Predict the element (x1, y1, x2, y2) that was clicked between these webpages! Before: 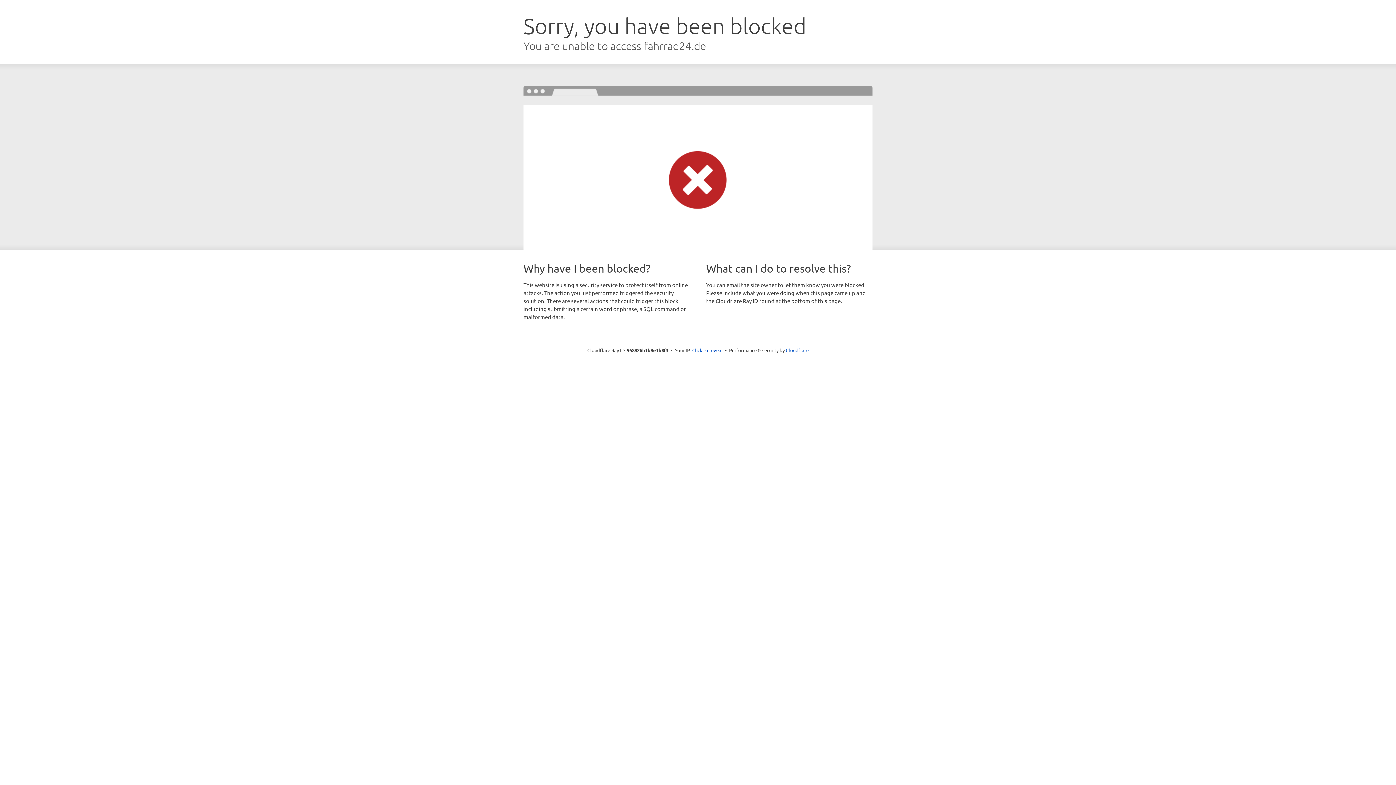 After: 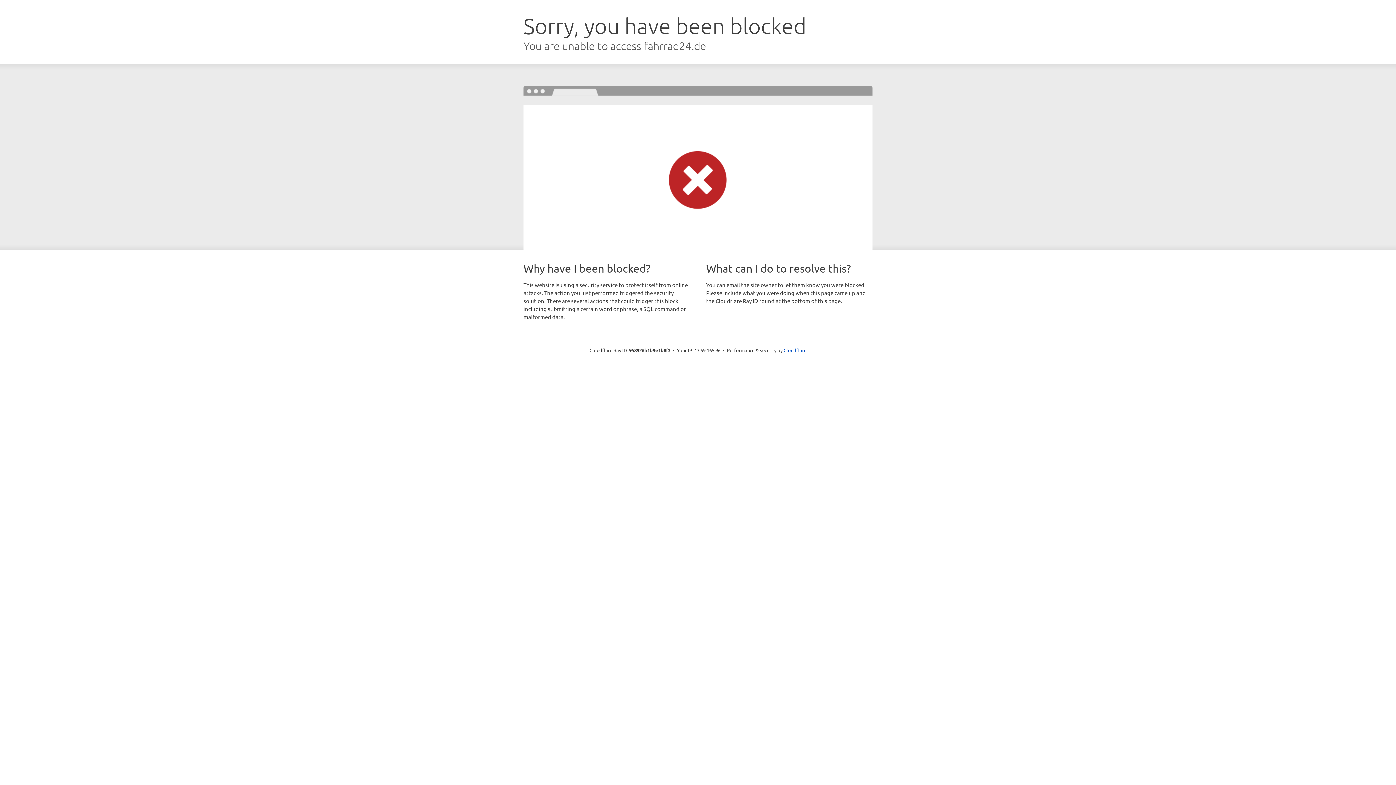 Action: label: Click to reveal bbox: (692, 346, 722, 353)